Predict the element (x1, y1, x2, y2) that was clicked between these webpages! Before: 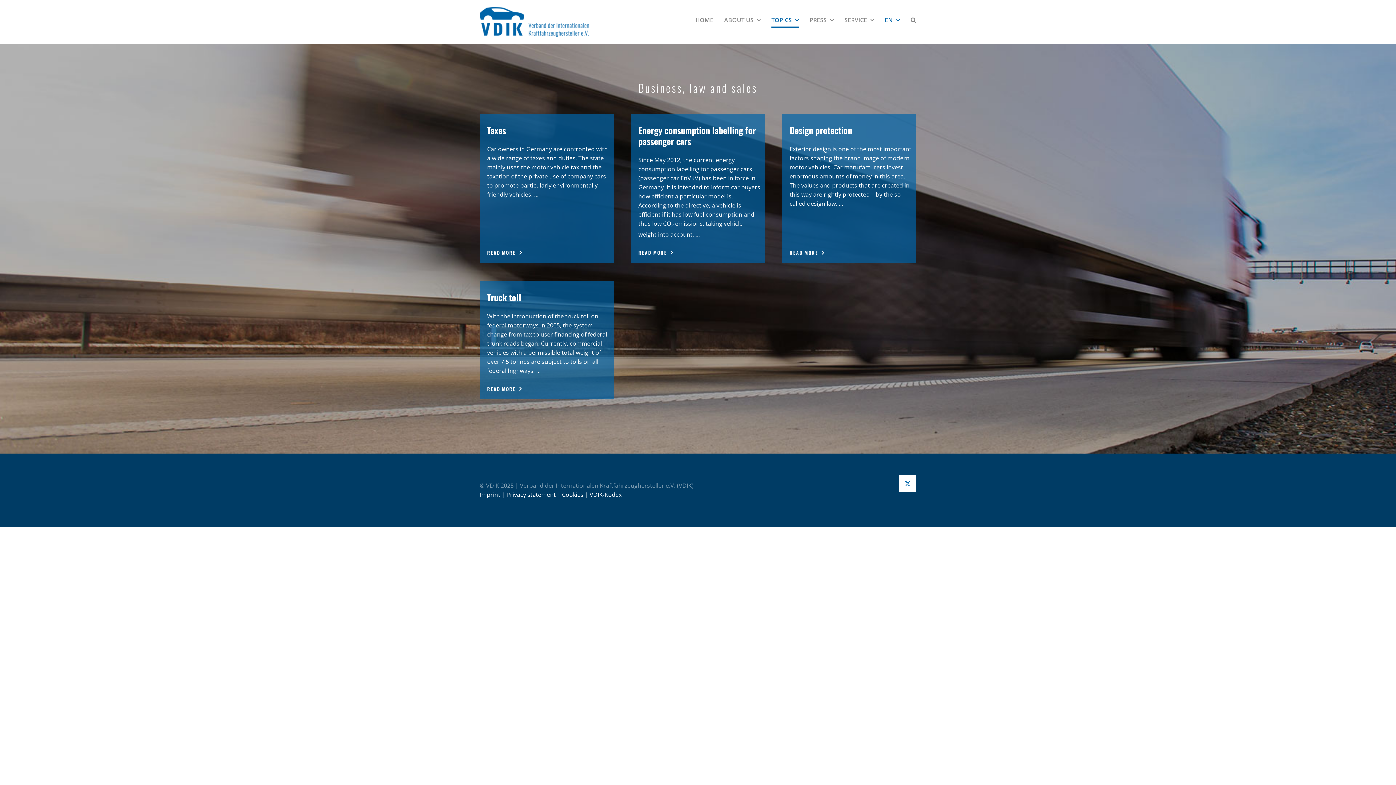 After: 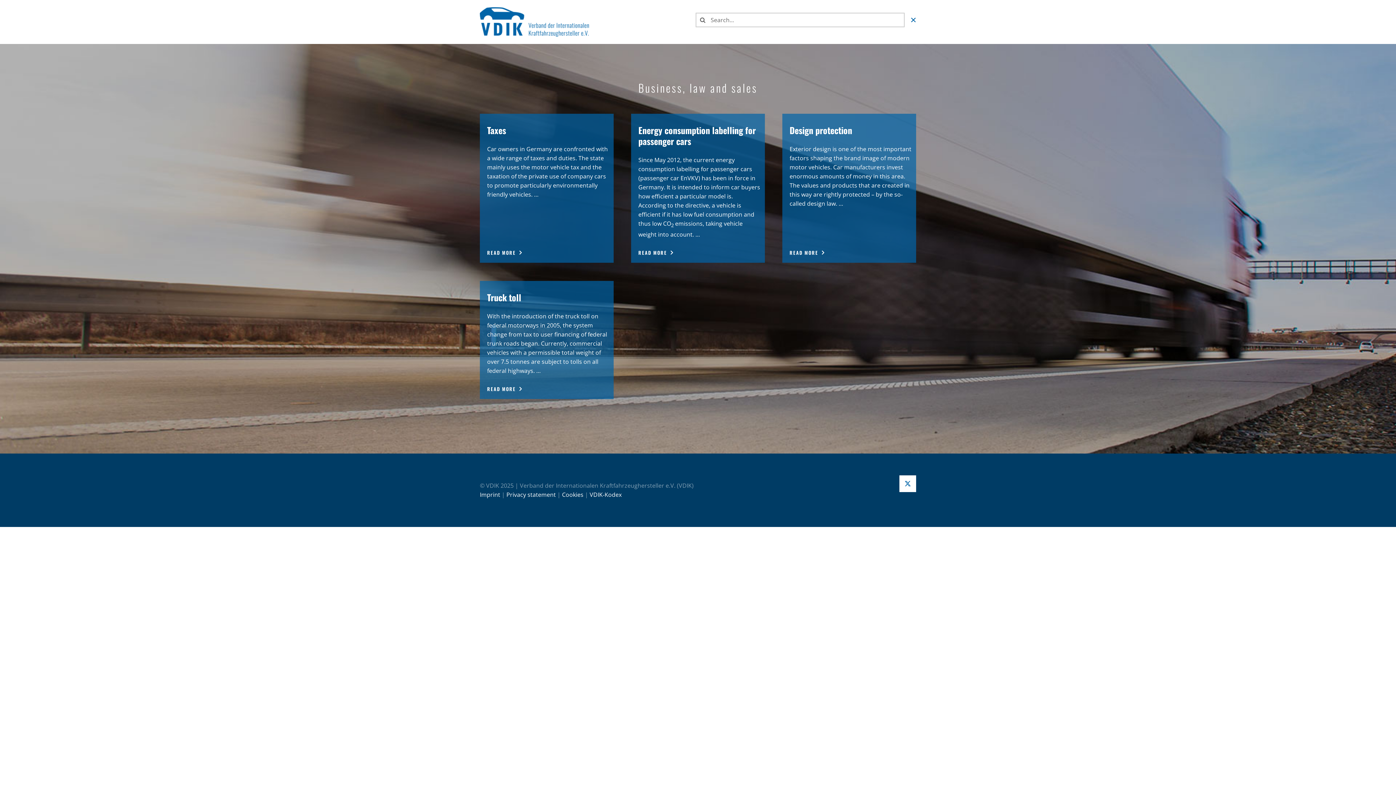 Action: bbox: (910, 0, 916, 39) label: Search